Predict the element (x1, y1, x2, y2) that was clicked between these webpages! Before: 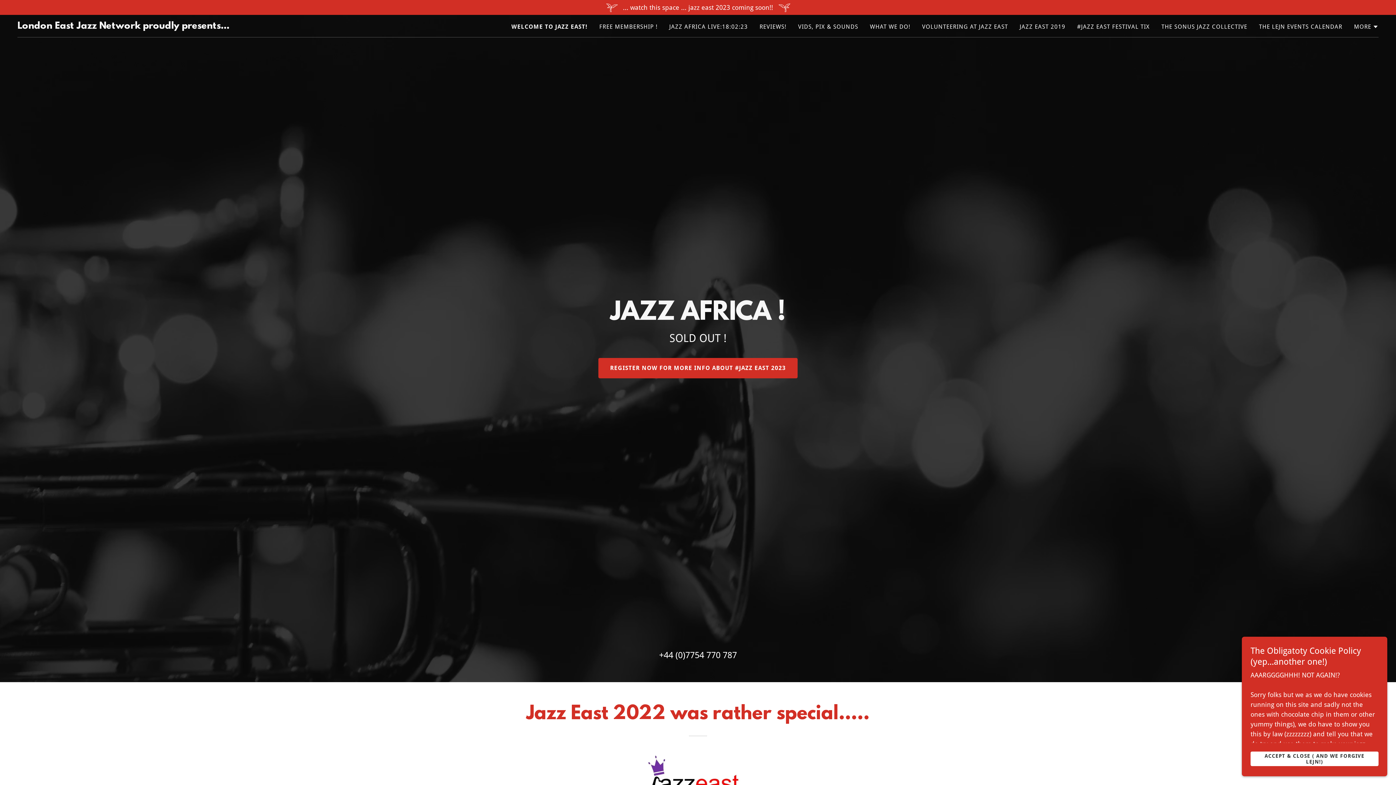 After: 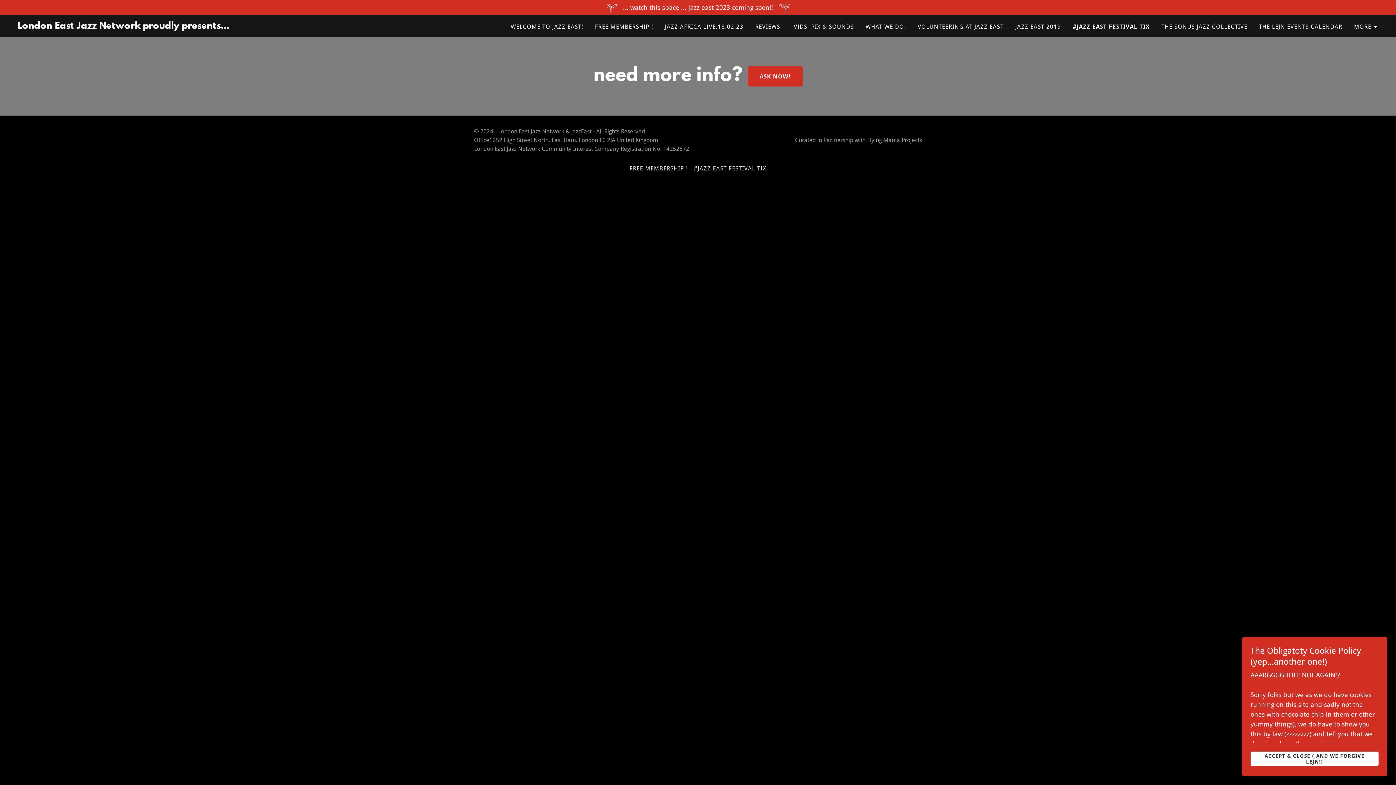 Action: bbox: (1075, 20, 1152, 33) label: #JAZZ EAST FESTIVAL TIX